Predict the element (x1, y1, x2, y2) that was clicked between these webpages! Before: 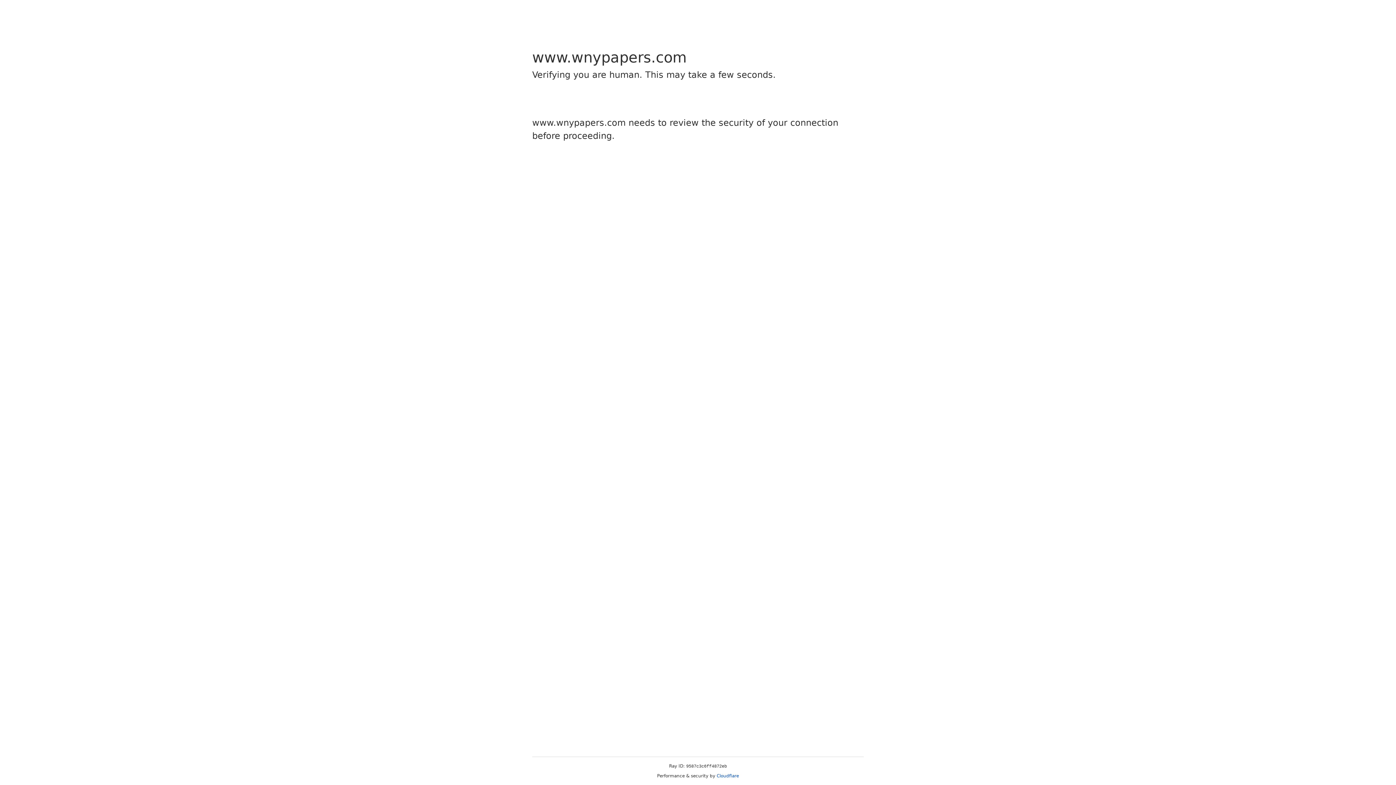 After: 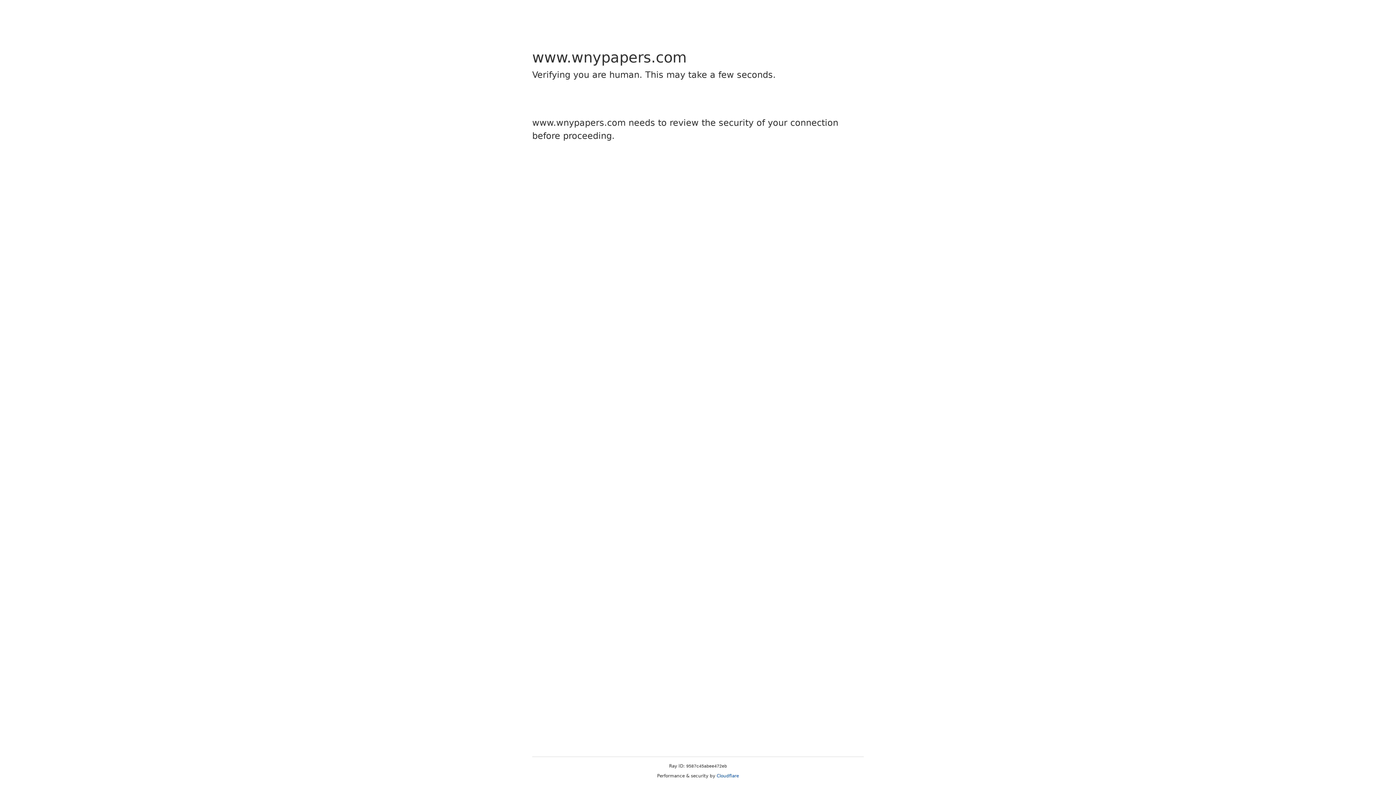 Action: bbox: (716, 773, 739, 778) label: Cloudflare